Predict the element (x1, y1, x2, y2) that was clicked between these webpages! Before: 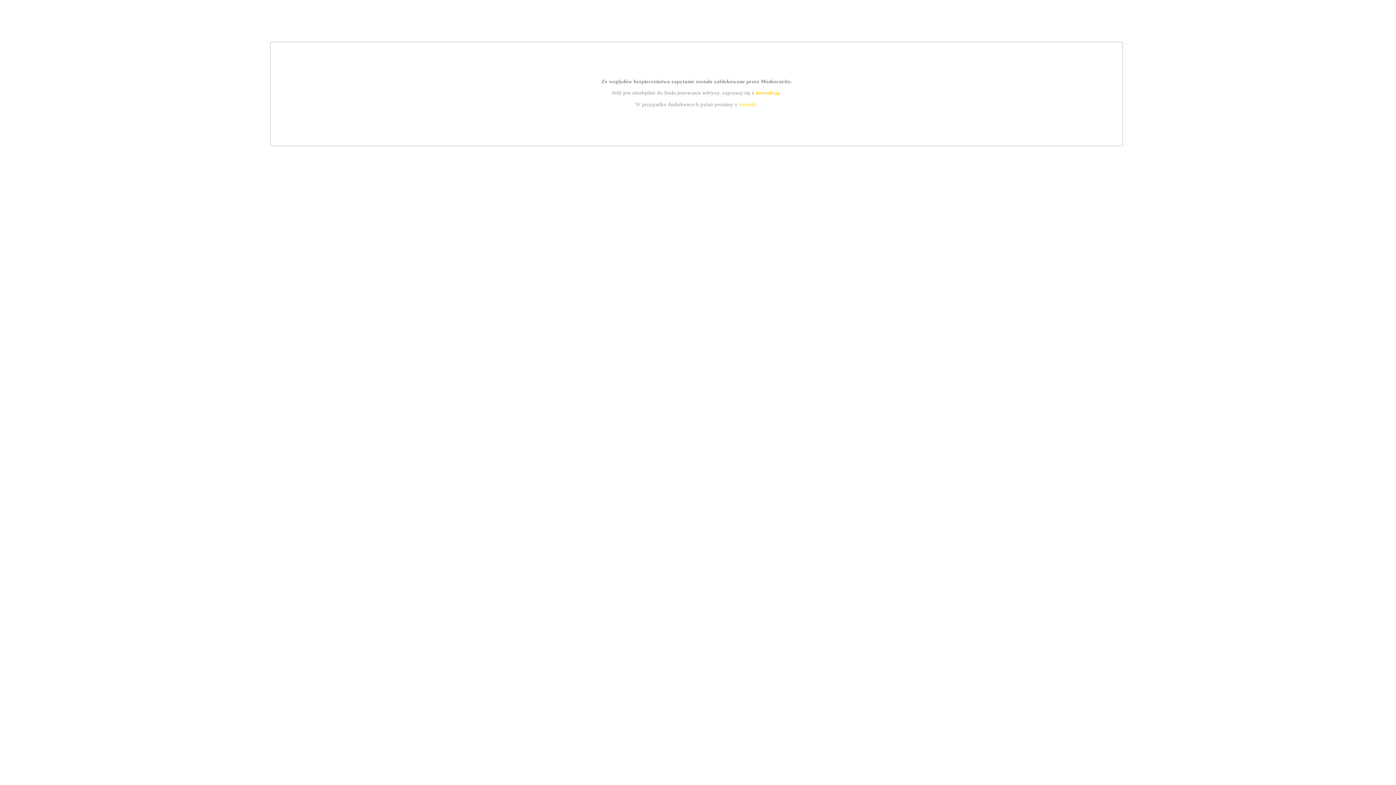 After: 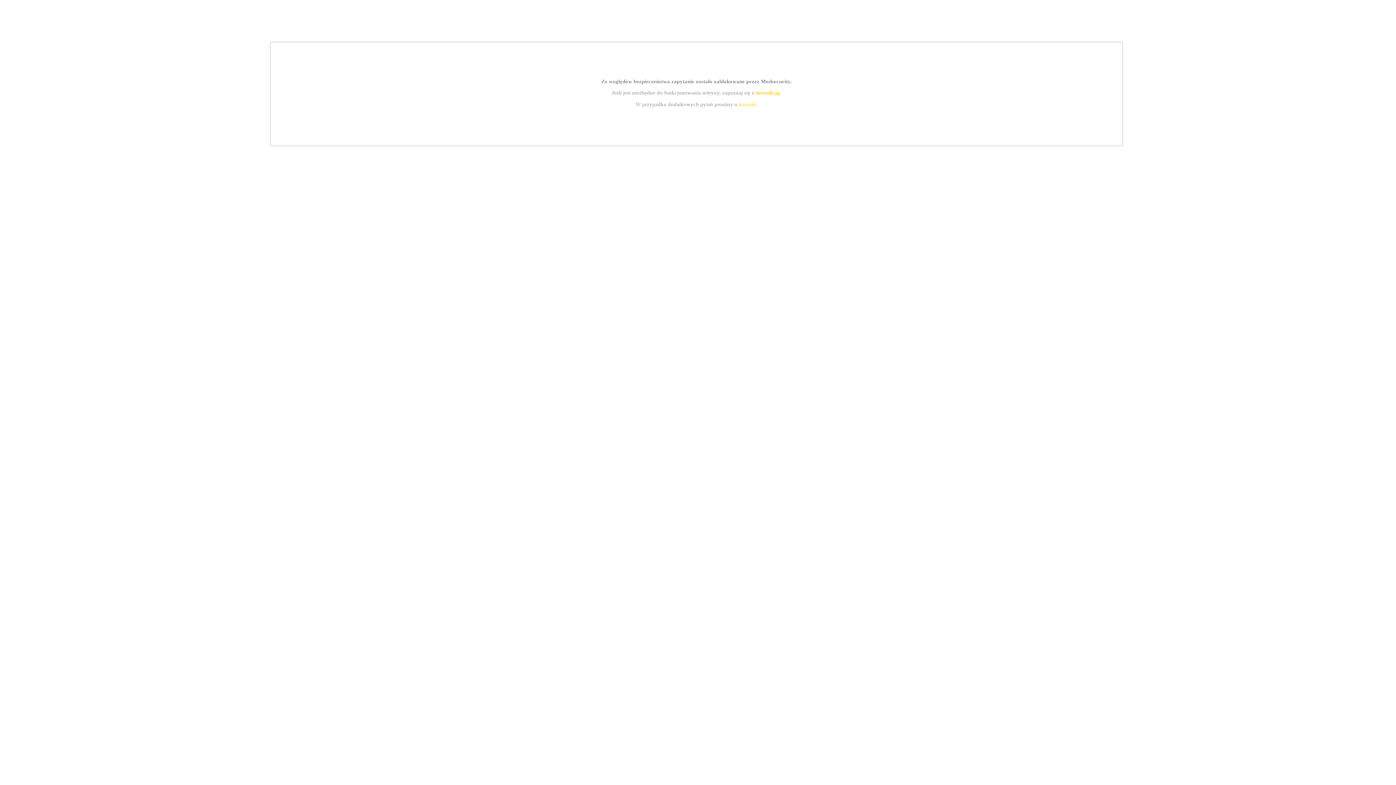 Action: bbox: (739, 101, 756, 107) label: kontakt